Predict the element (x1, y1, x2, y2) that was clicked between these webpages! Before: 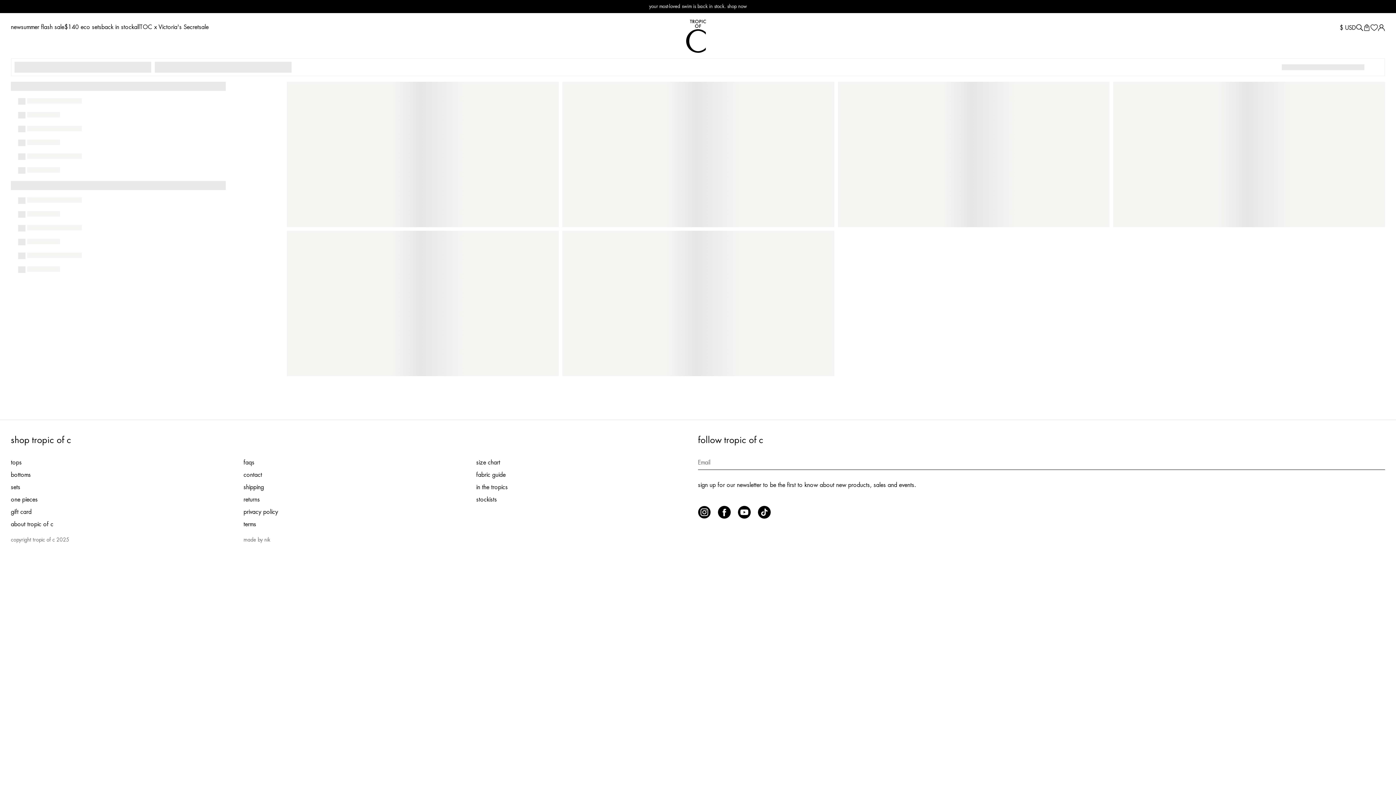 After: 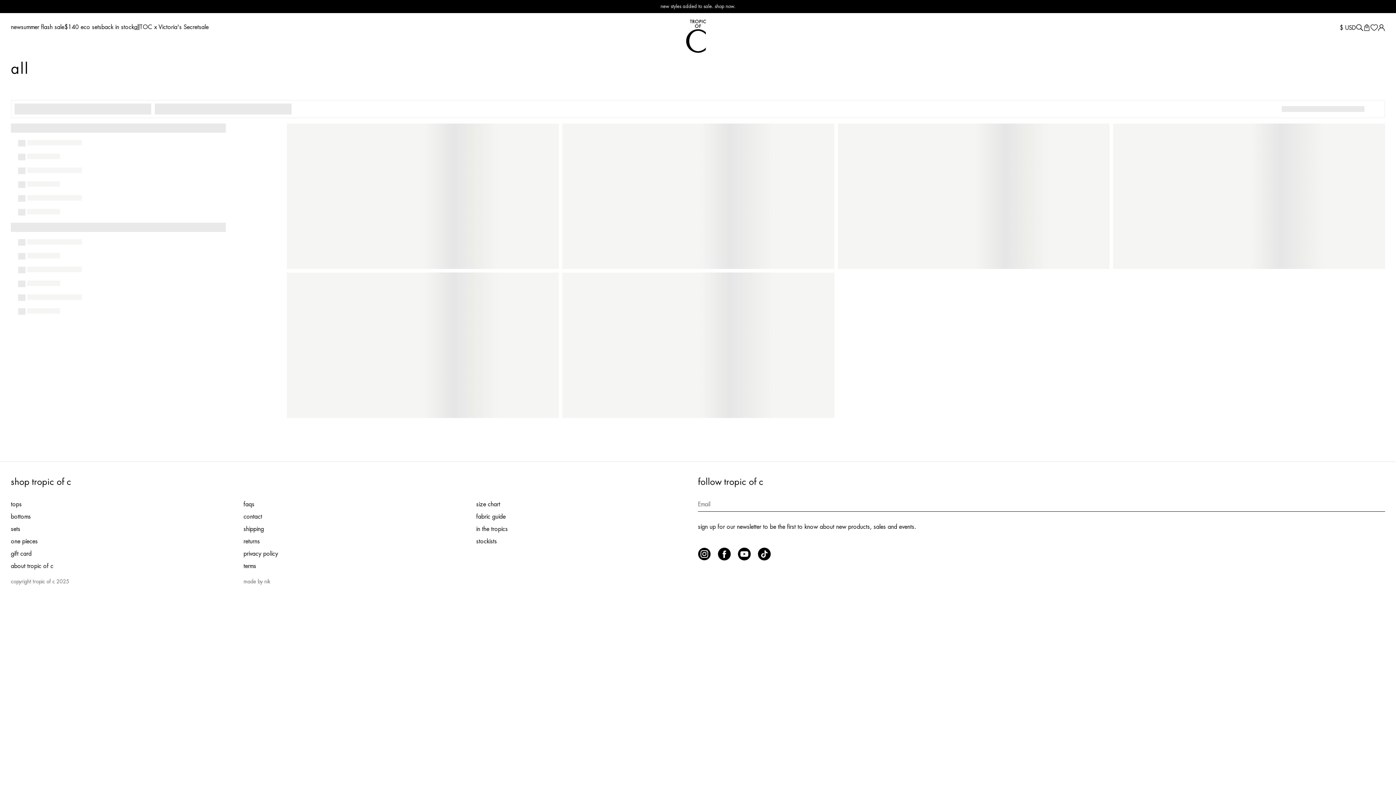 Action: label: all bbox: (134, 24, 139, 30)